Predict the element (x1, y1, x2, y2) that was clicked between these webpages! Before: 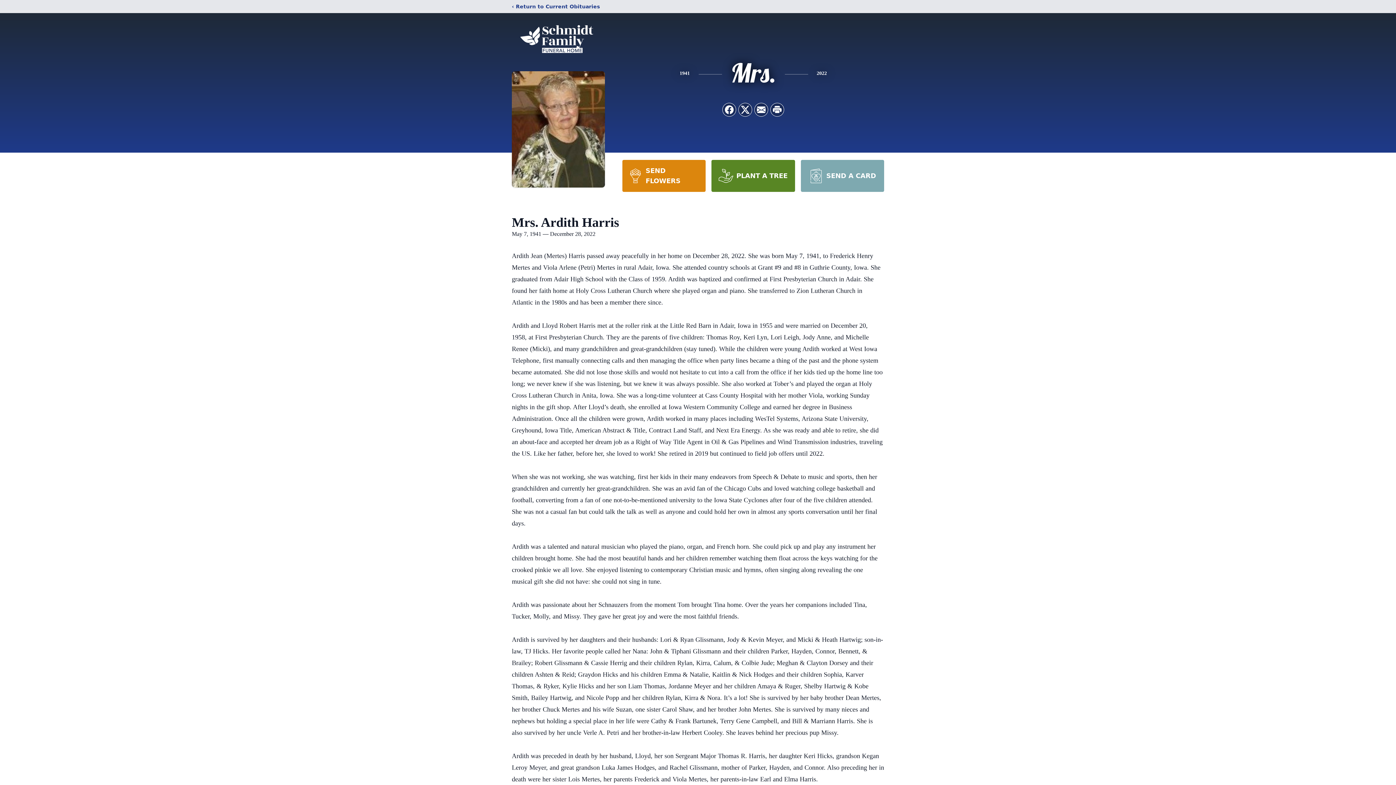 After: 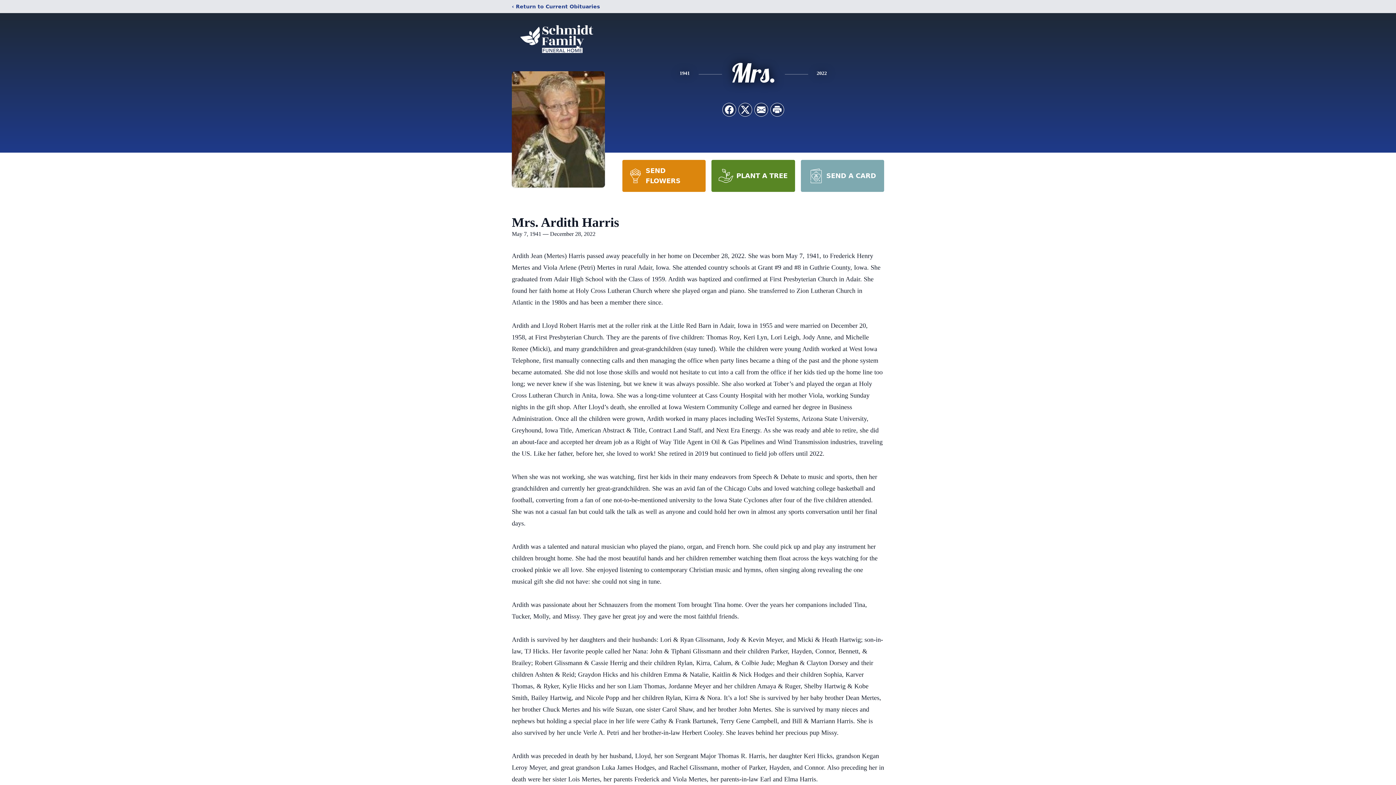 Action: label: PLANT A TREE bbox: (711, 160, 795, 192)